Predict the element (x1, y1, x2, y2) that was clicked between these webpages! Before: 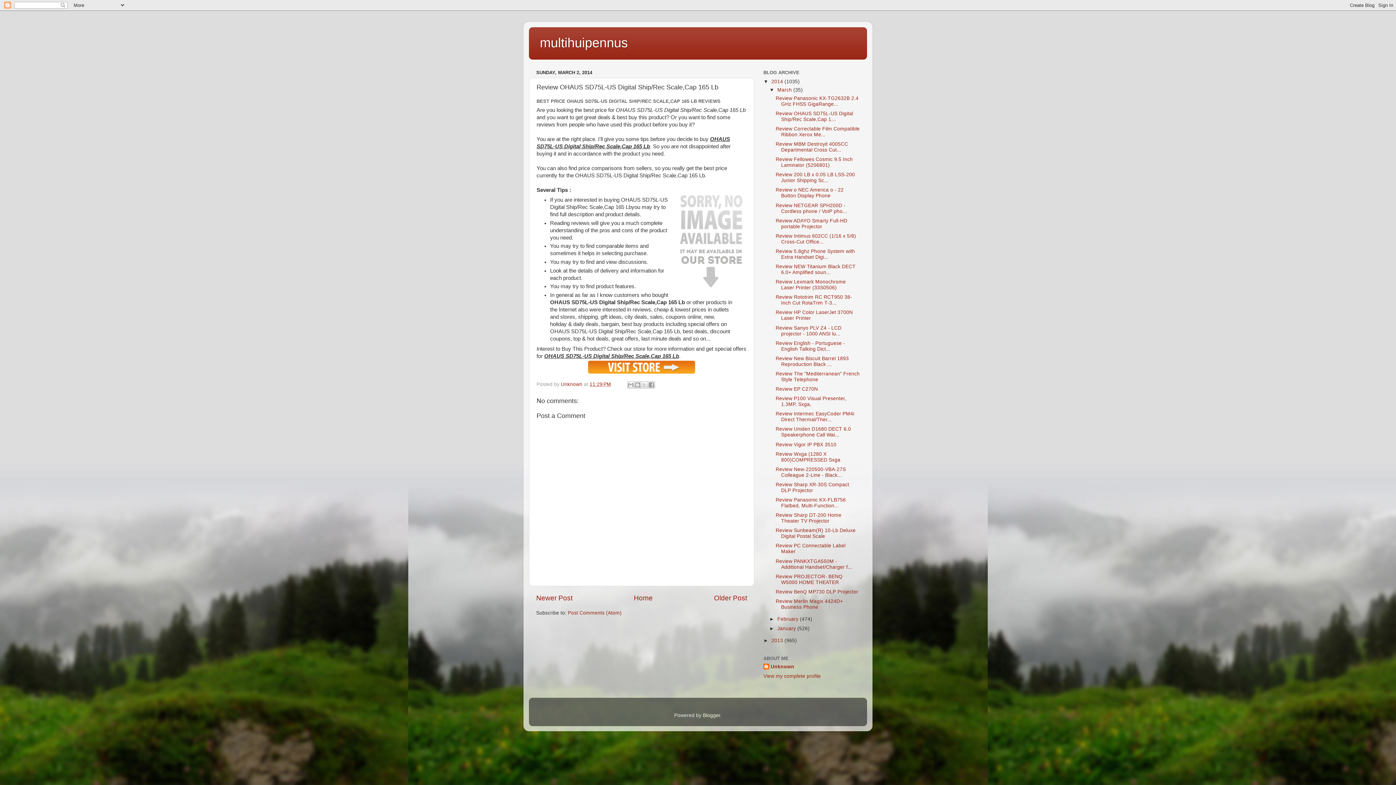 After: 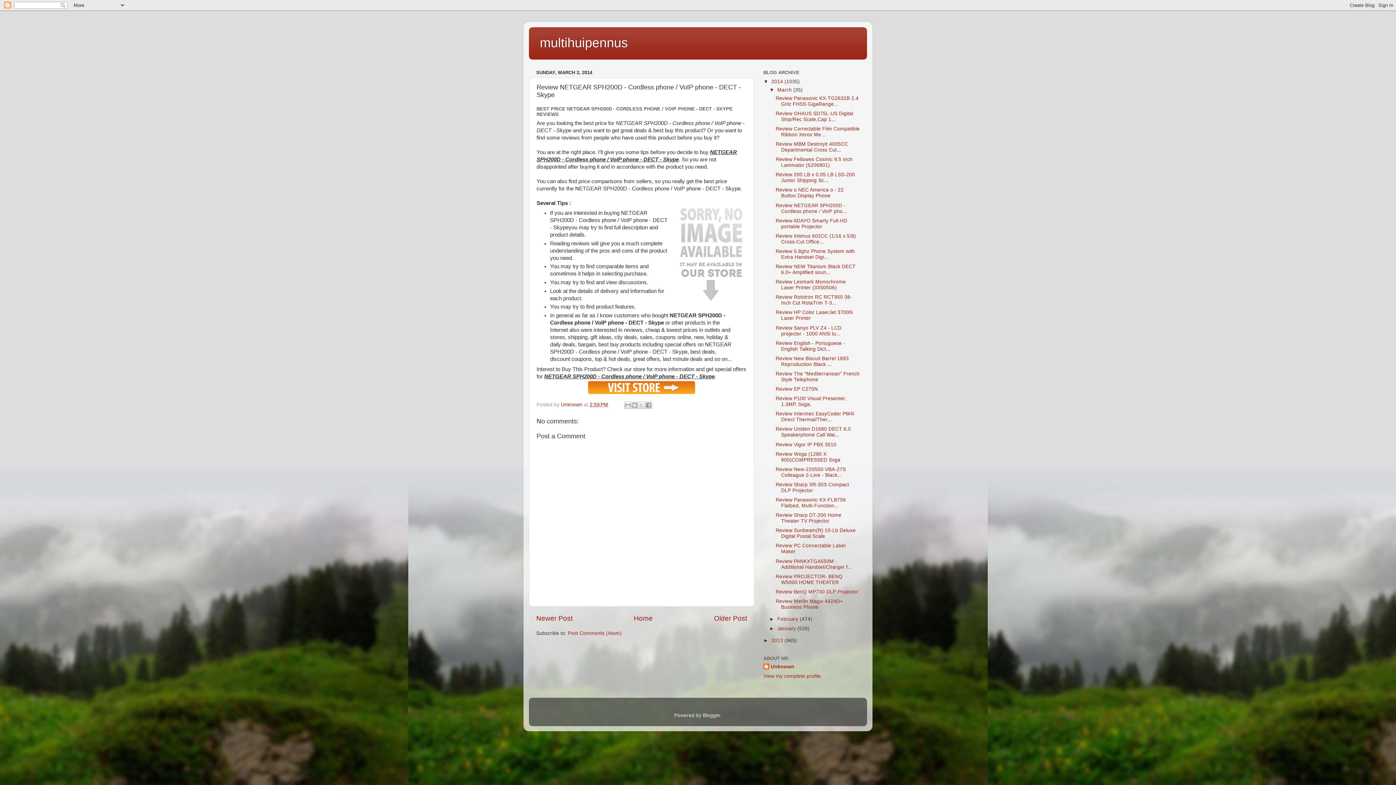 Action: bbox: (775, 202, 847, 214) label: Review NETGEAR SPH200D - Cordless phone / VoIP pho...